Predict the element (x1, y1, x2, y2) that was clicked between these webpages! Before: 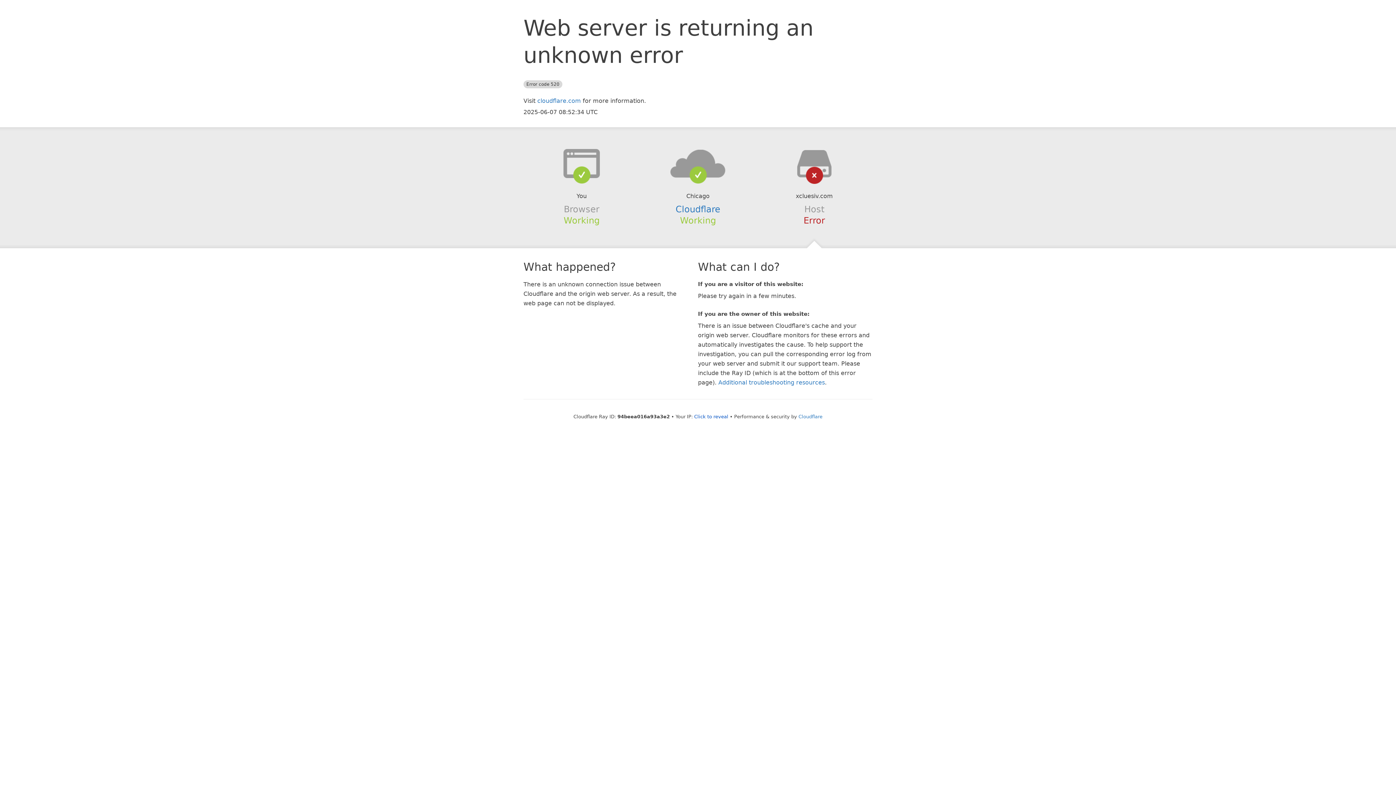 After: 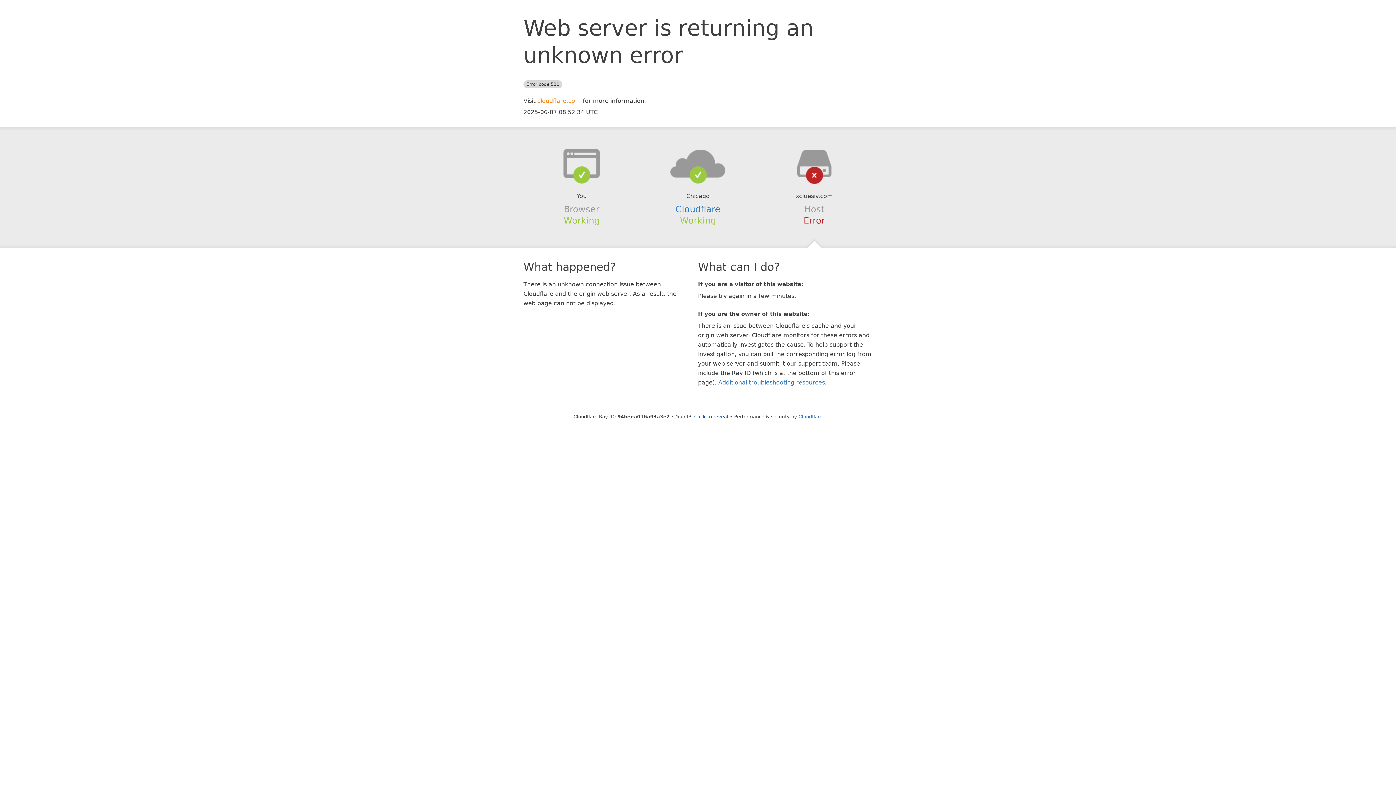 Action: label: cloudflare.com bbox: (537, 97, 581, 104)